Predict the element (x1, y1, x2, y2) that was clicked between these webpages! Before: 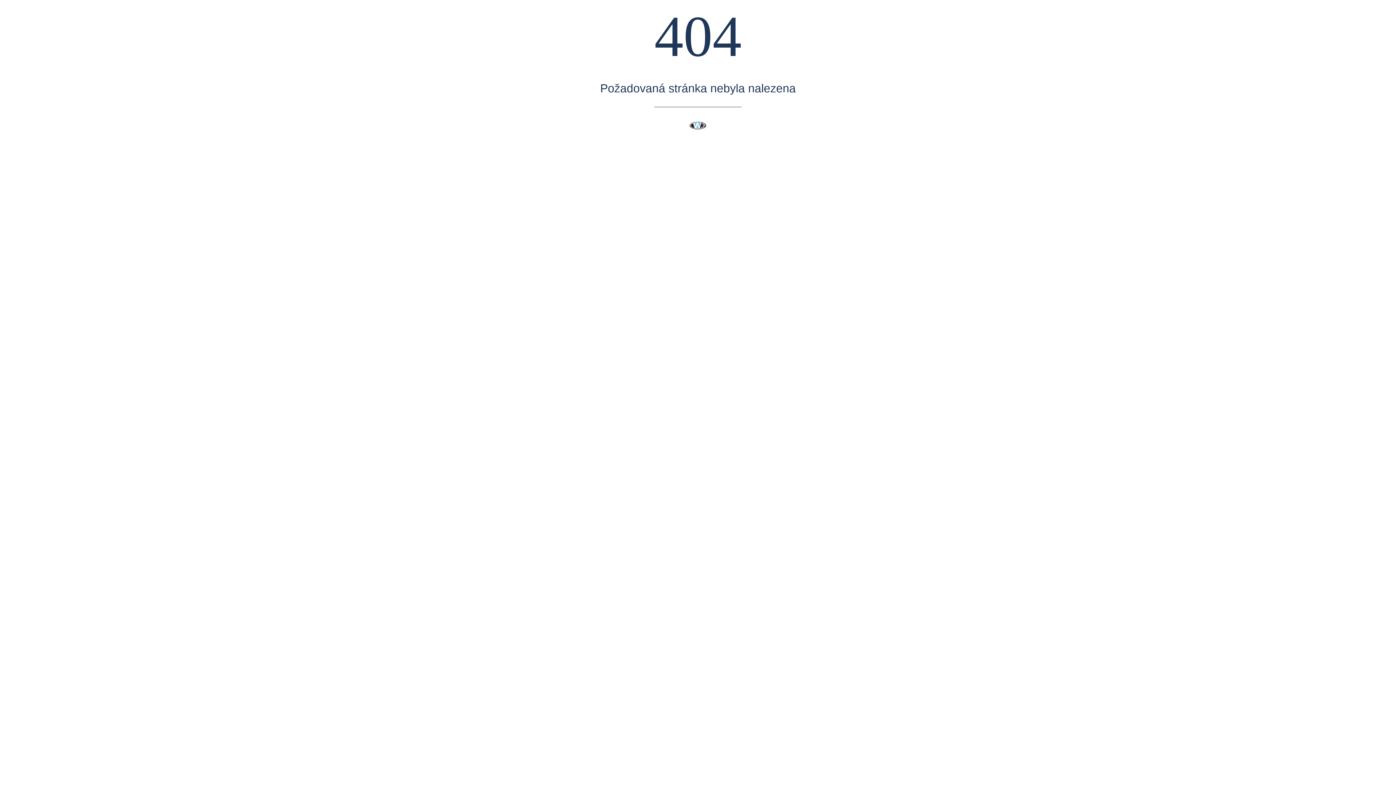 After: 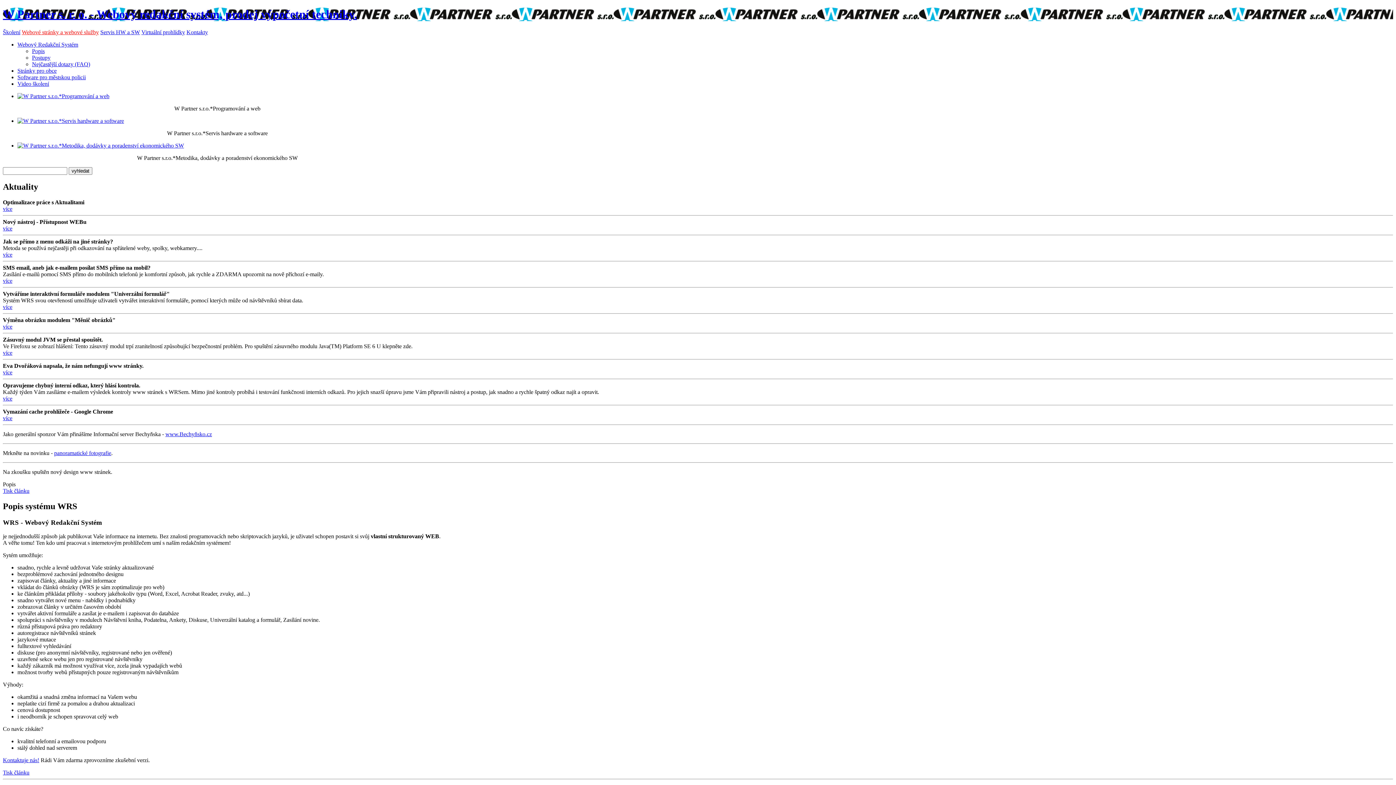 Action: bbox: (689, 118, 706, 132)